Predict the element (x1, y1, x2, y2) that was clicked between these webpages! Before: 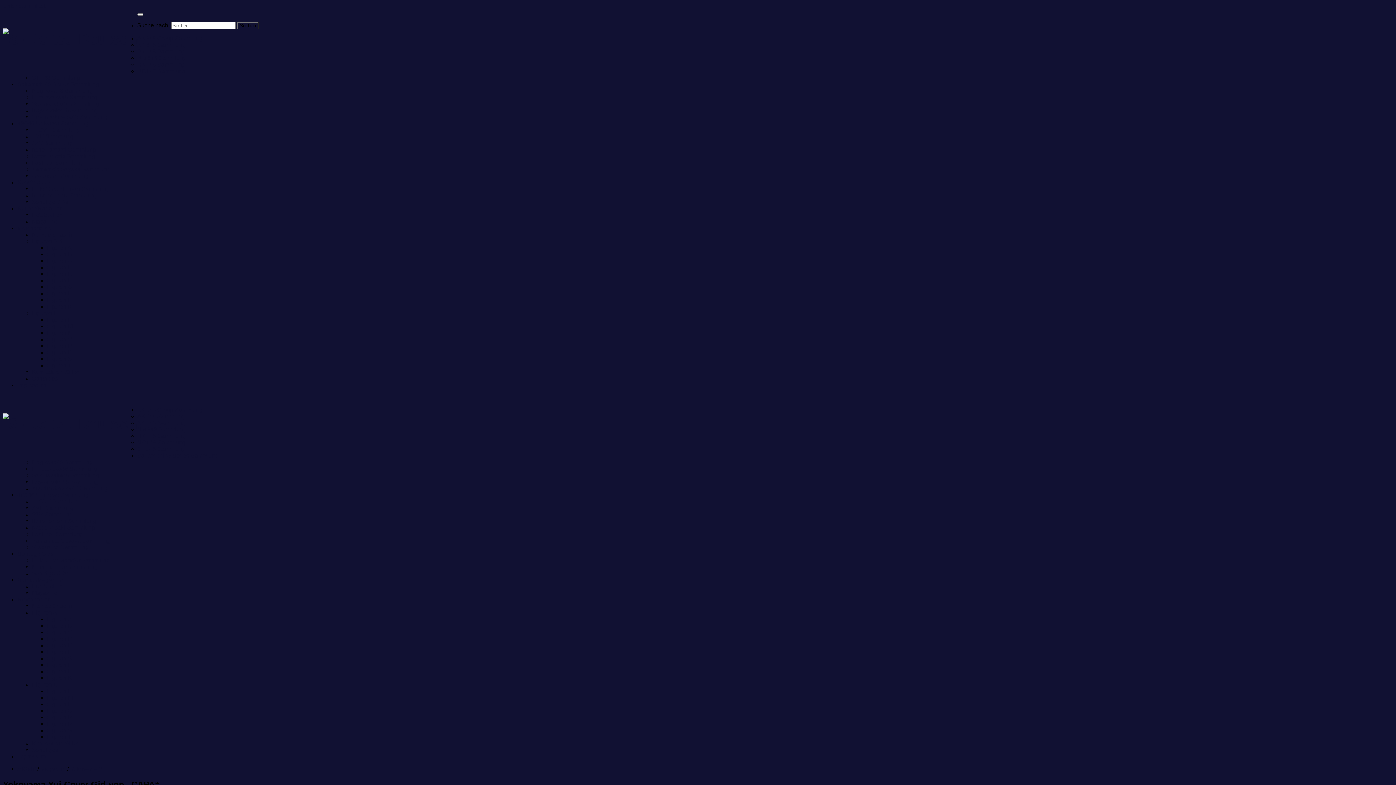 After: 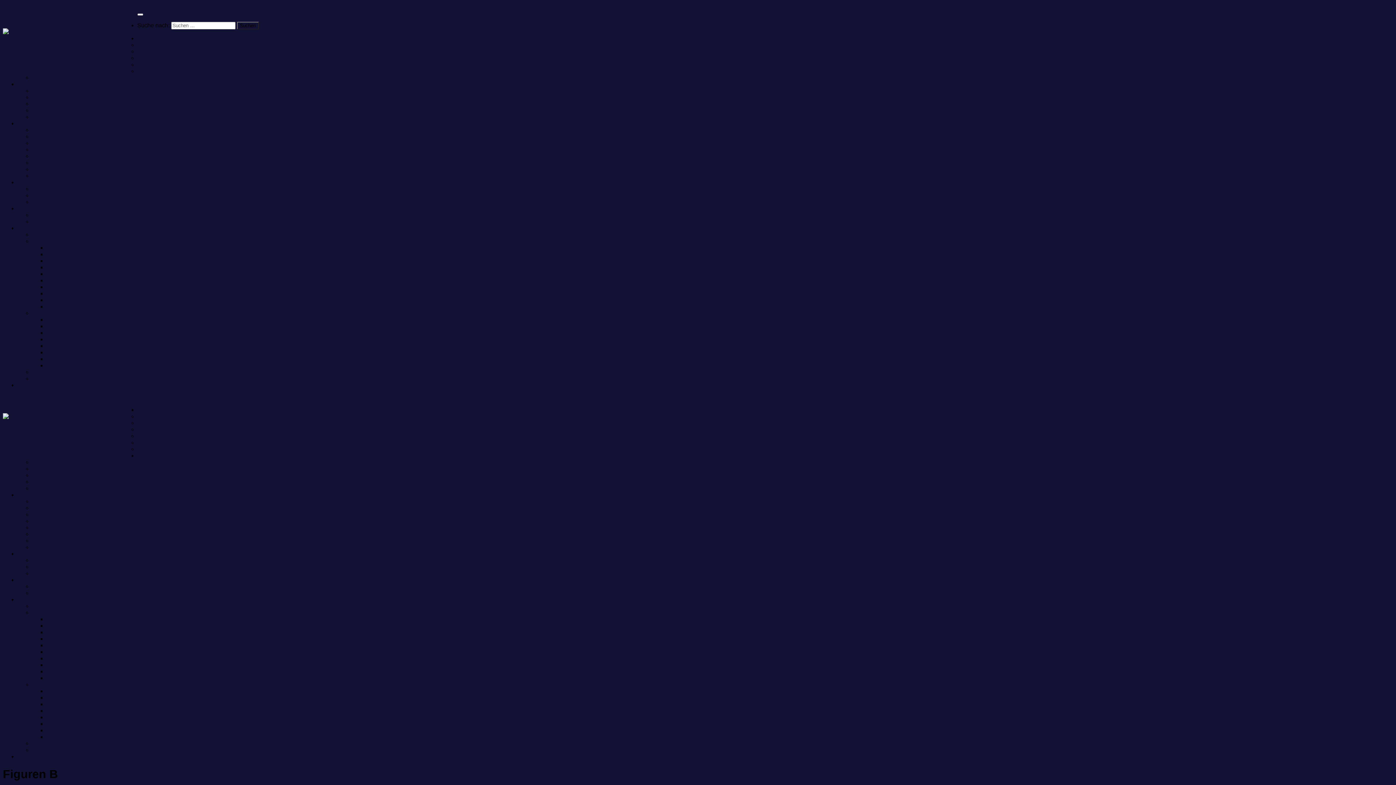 Action: bbox: (46, 251, 72, 257) label: Figuren B